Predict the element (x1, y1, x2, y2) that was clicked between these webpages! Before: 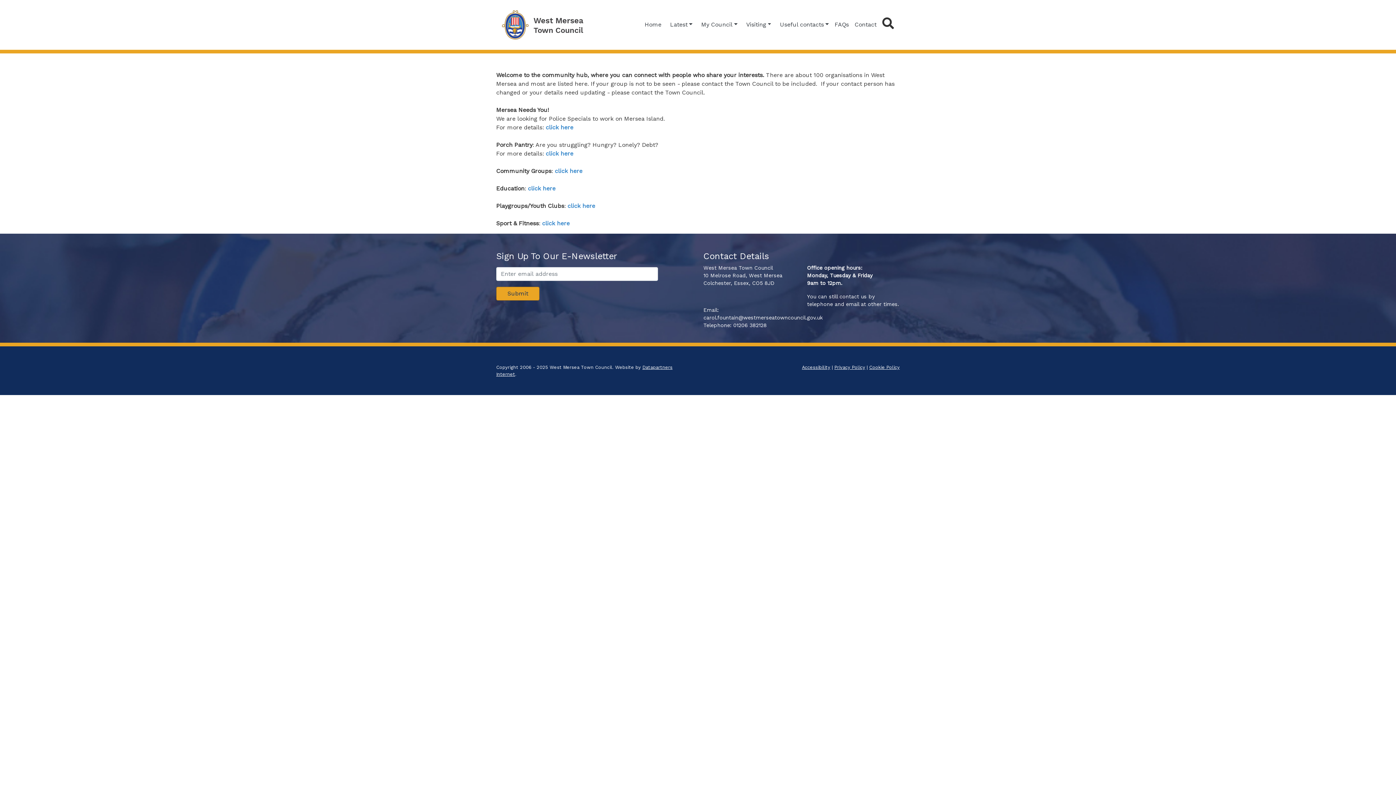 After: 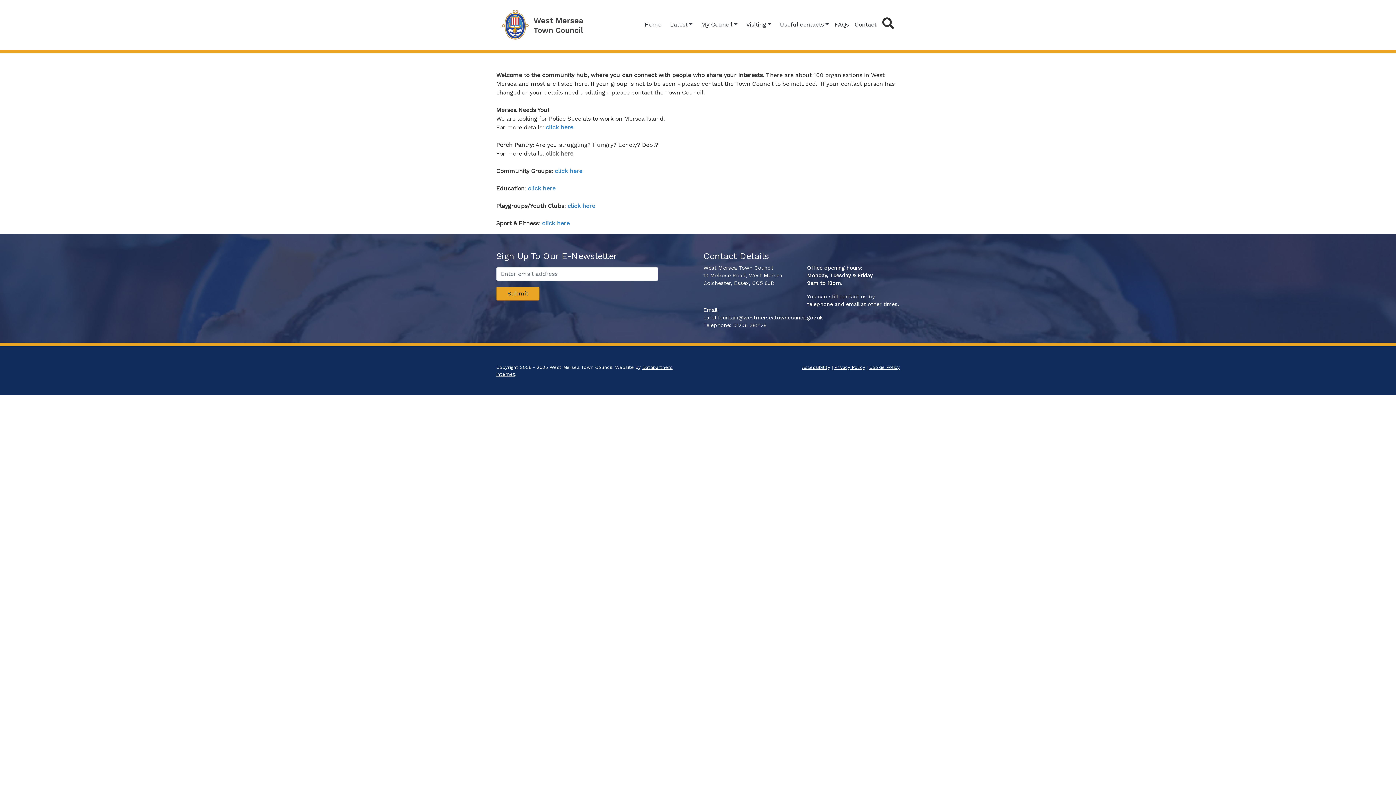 Action: bbox: (545, 150, 573, 157) label: click here